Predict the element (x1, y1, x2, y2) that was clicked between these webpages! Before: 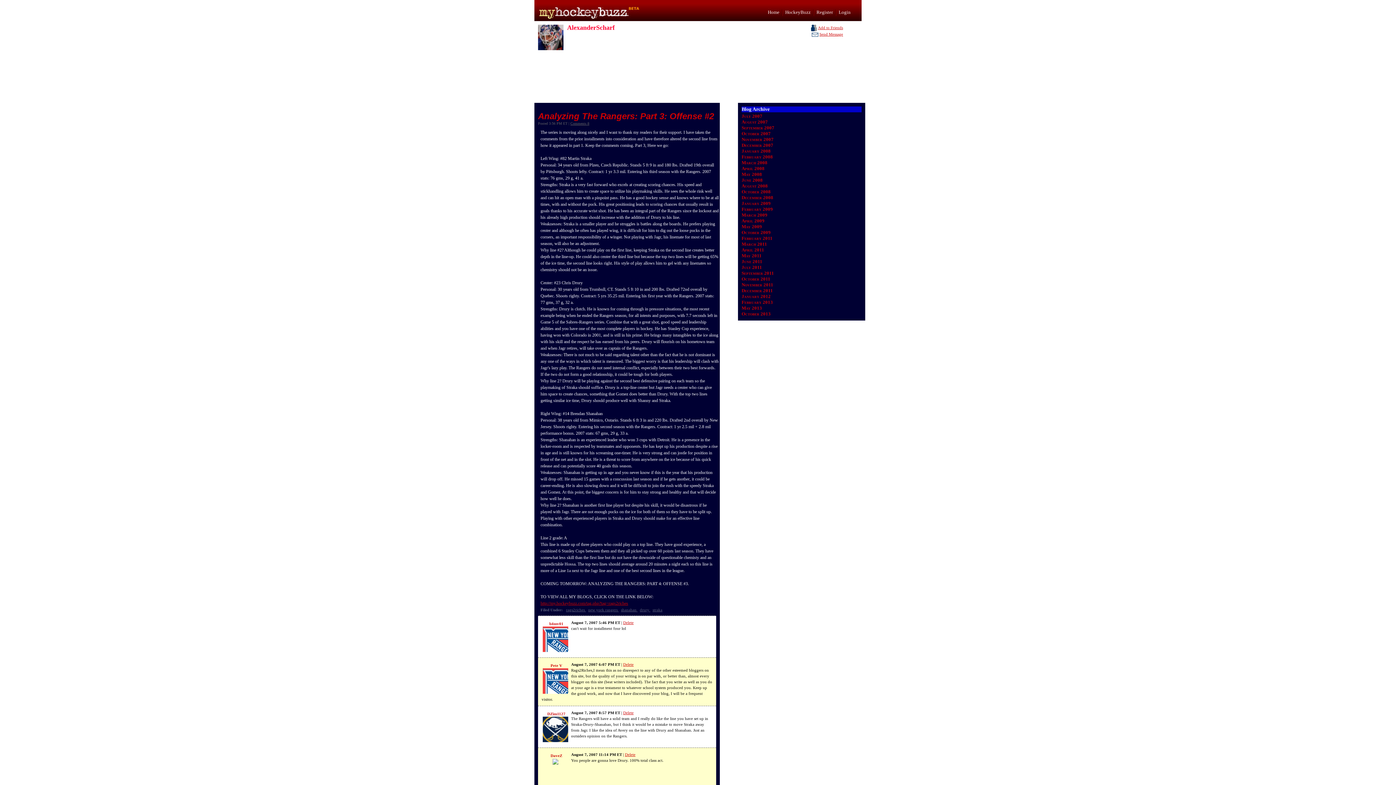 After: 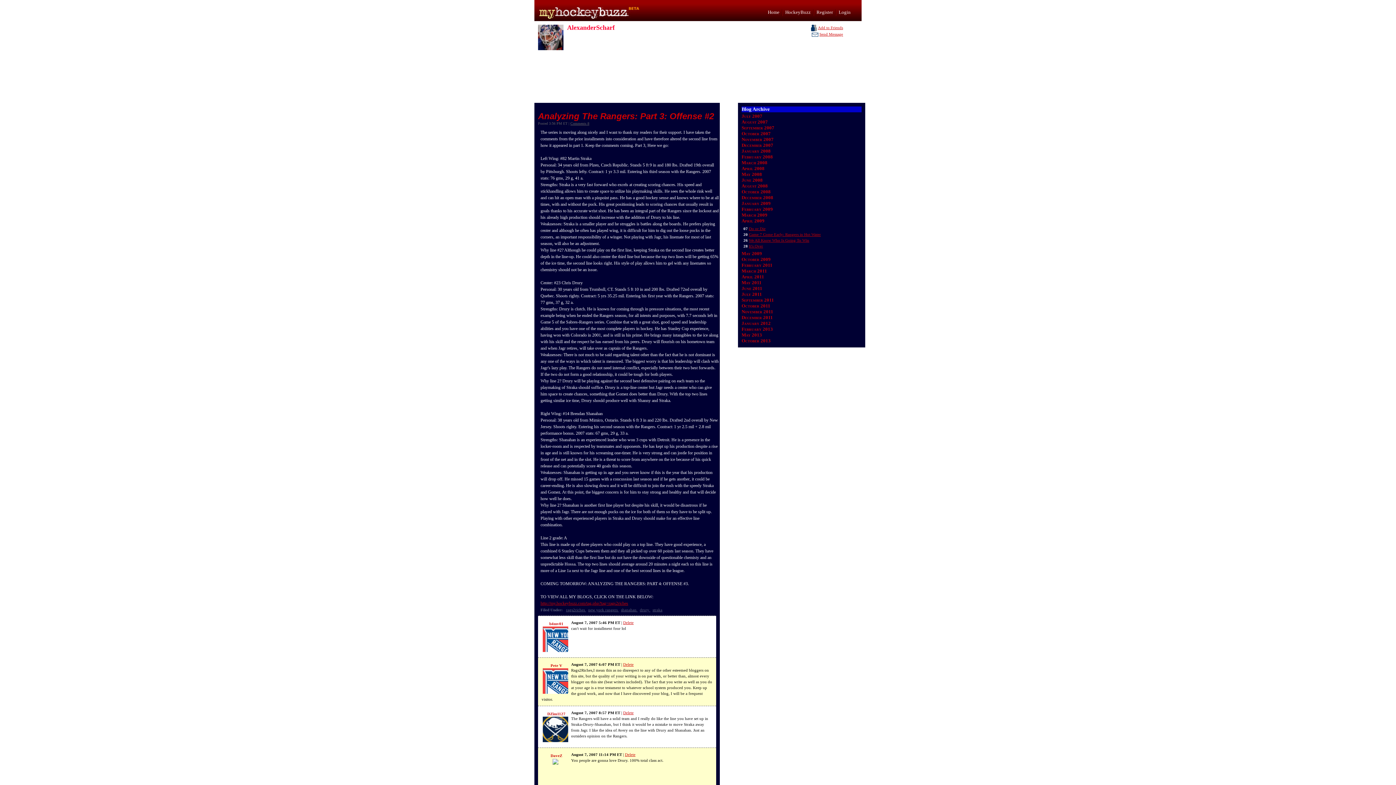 Action: label: April 2009 bbox: (741, 218, 764, 223)